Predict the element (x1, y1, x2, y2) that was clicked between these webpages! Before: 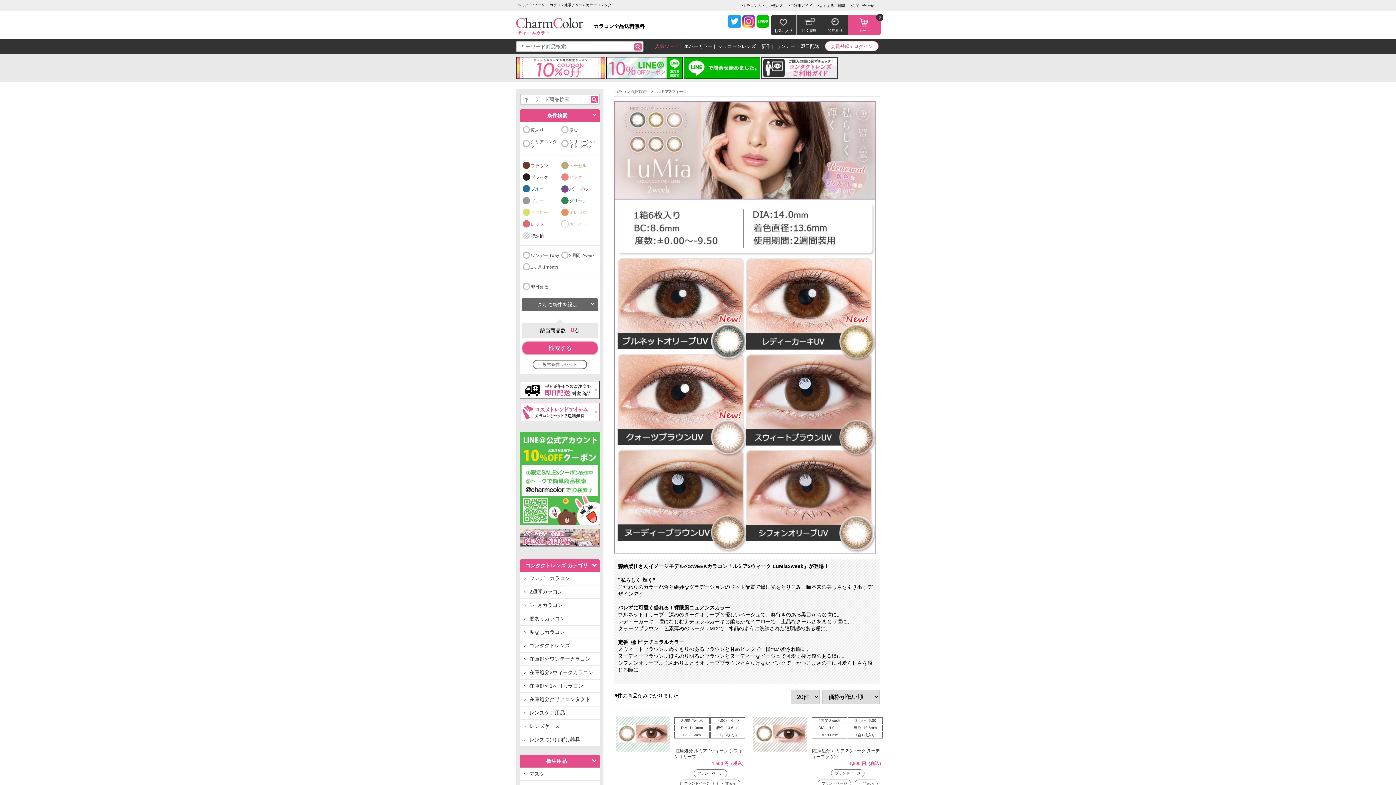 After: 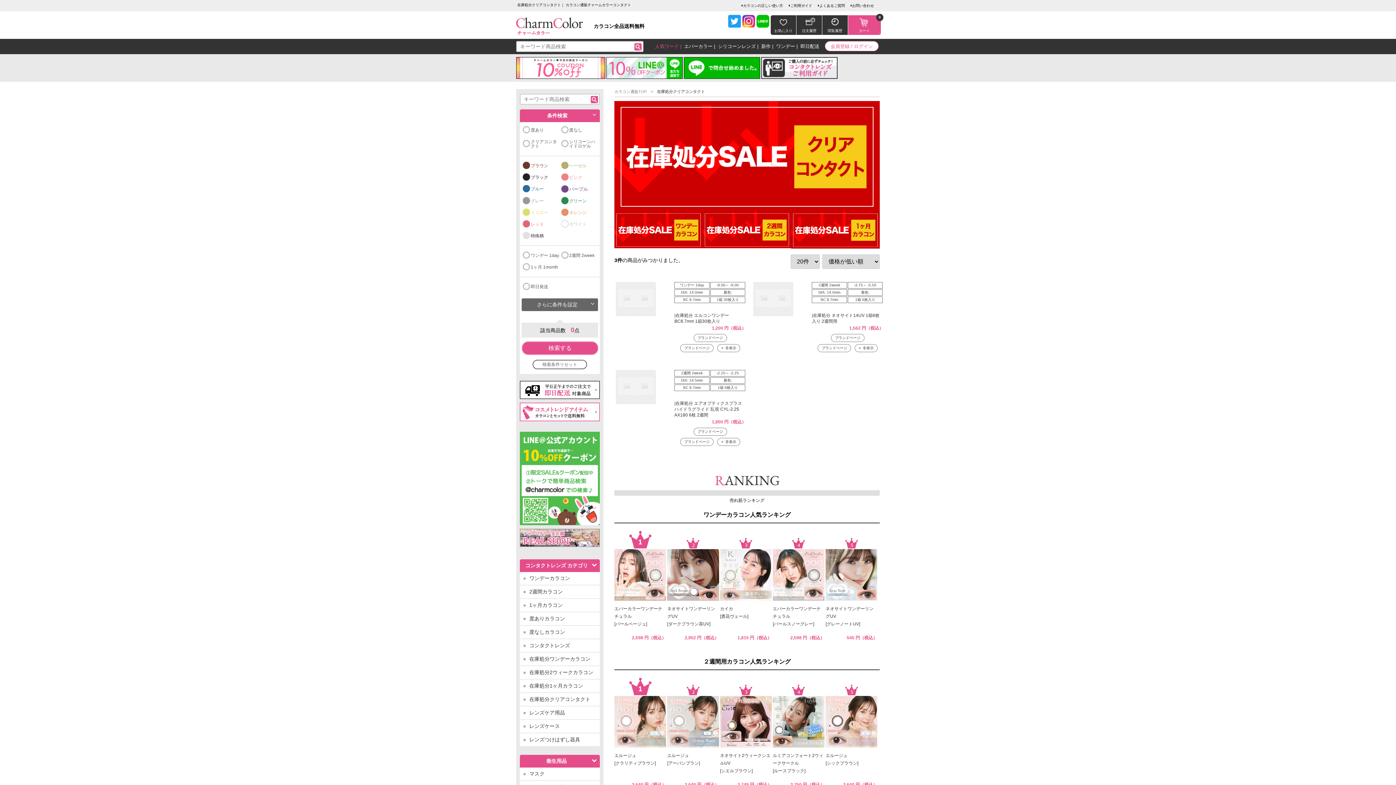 Action: label: 在庫処分クリアコンタクト bbox: (529, 696, 596, 703)